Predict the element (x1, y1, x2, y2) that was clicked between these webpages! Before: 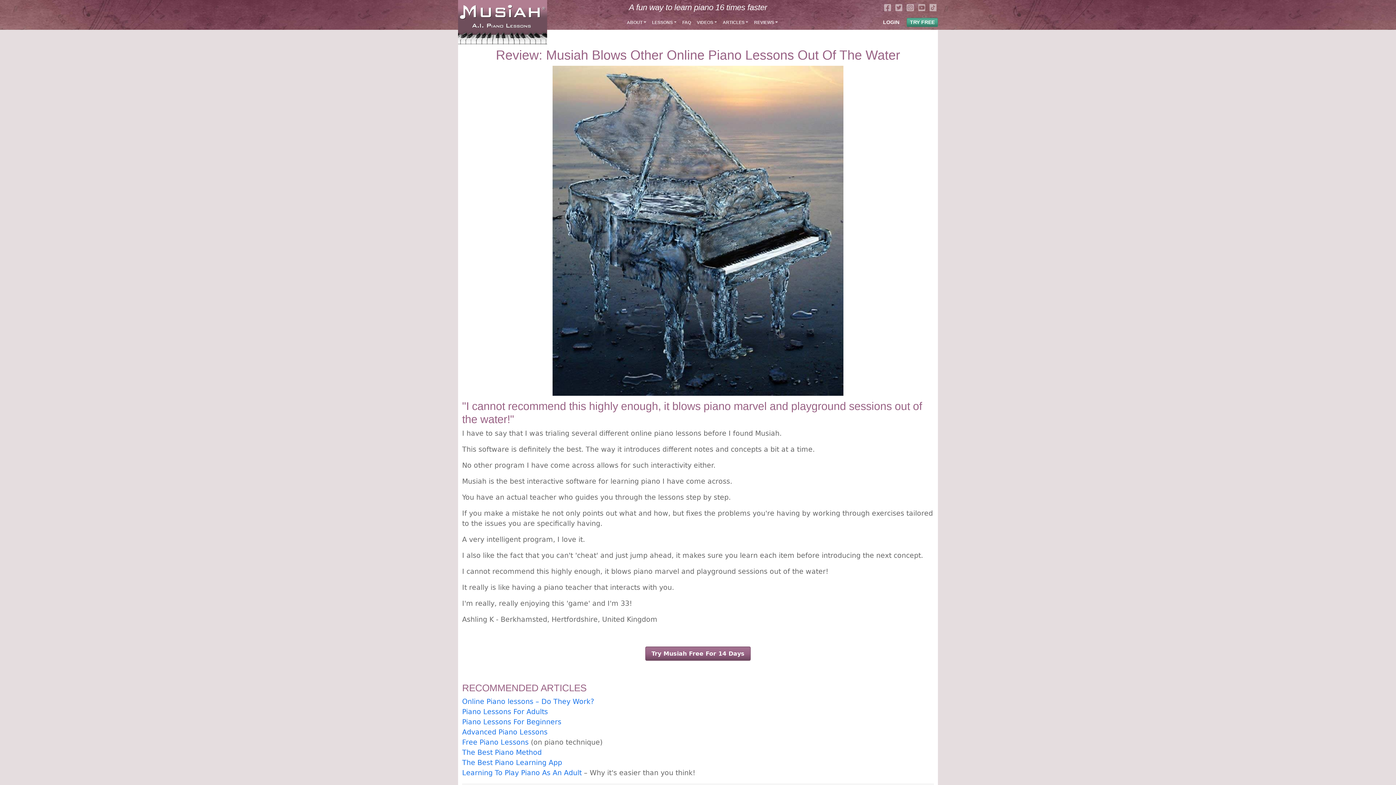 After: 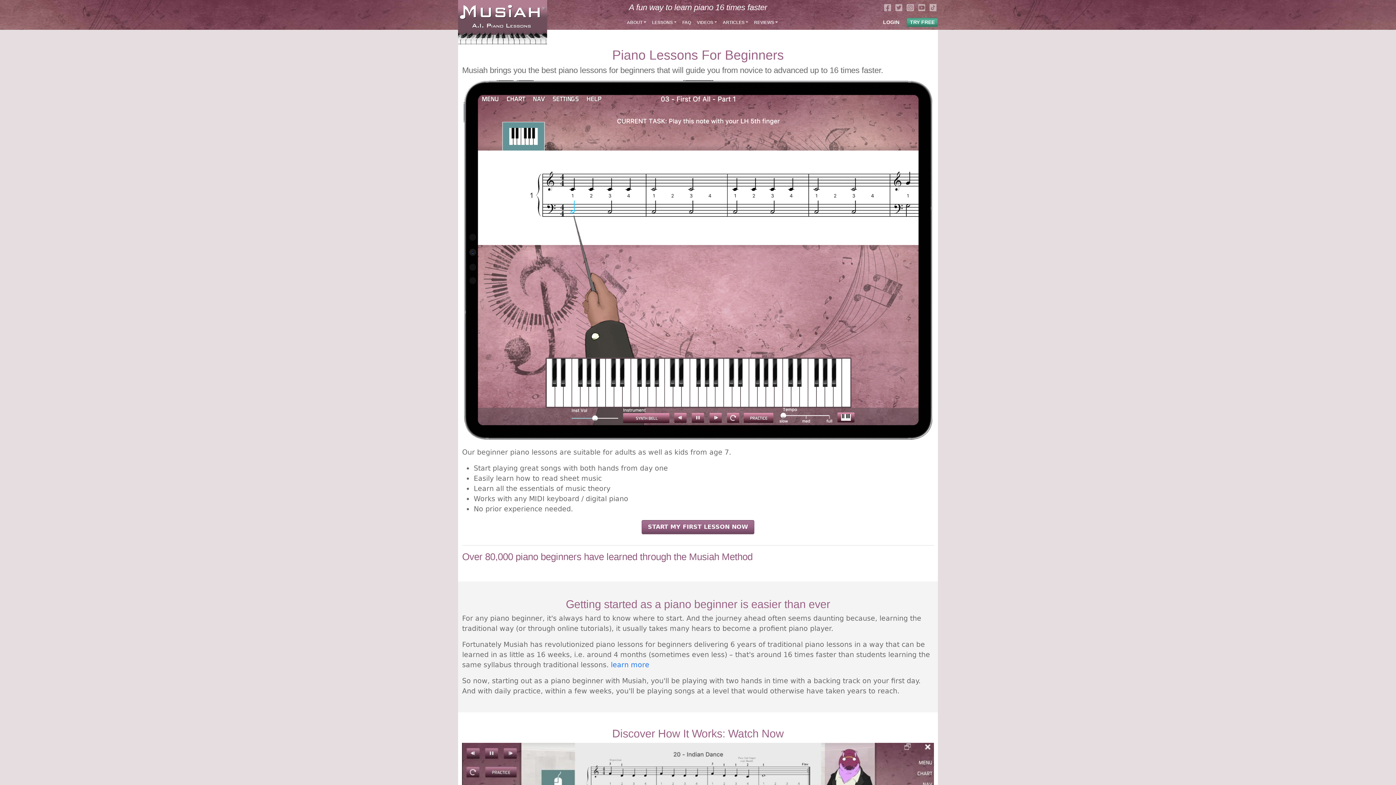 Action: bbox: (462, 718, 561, 726) label: Piano Lessons For Beginners